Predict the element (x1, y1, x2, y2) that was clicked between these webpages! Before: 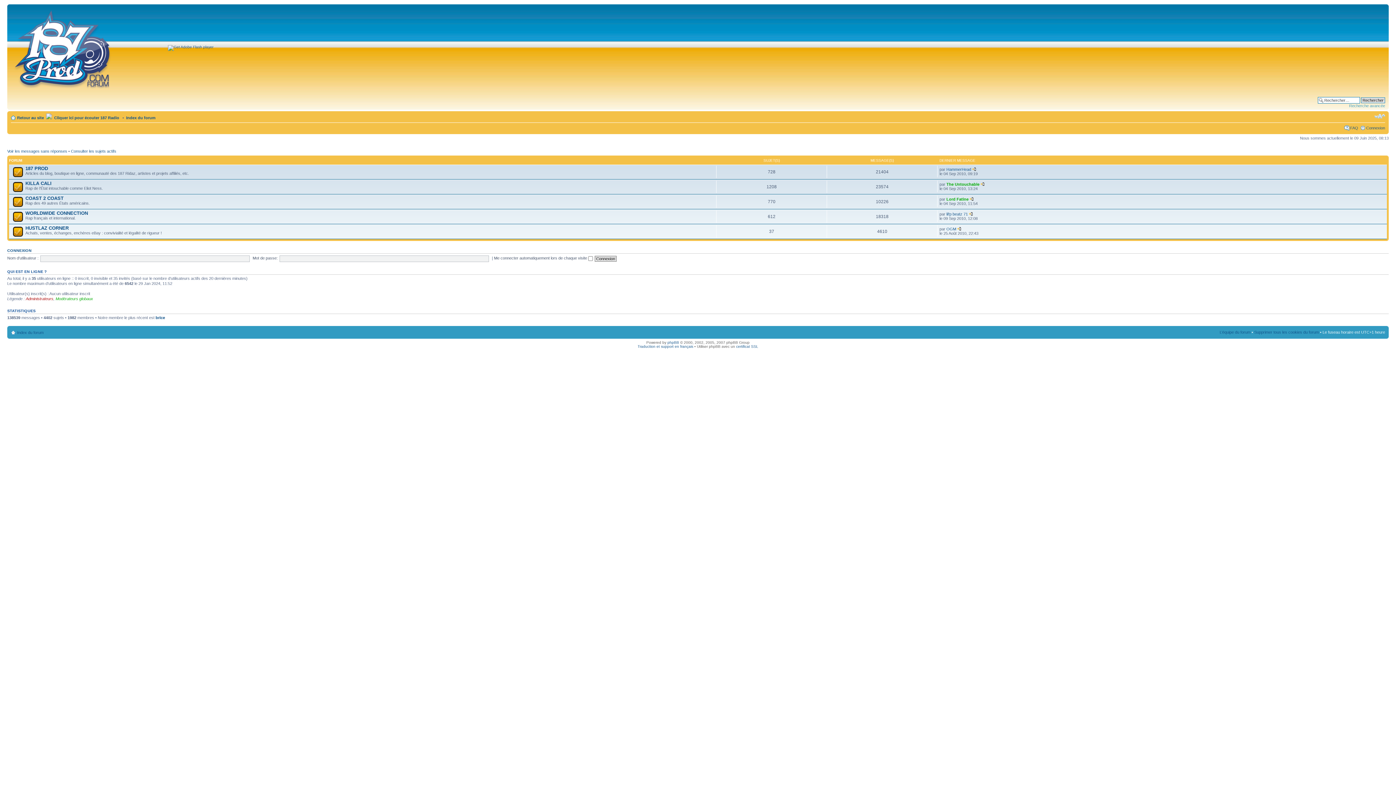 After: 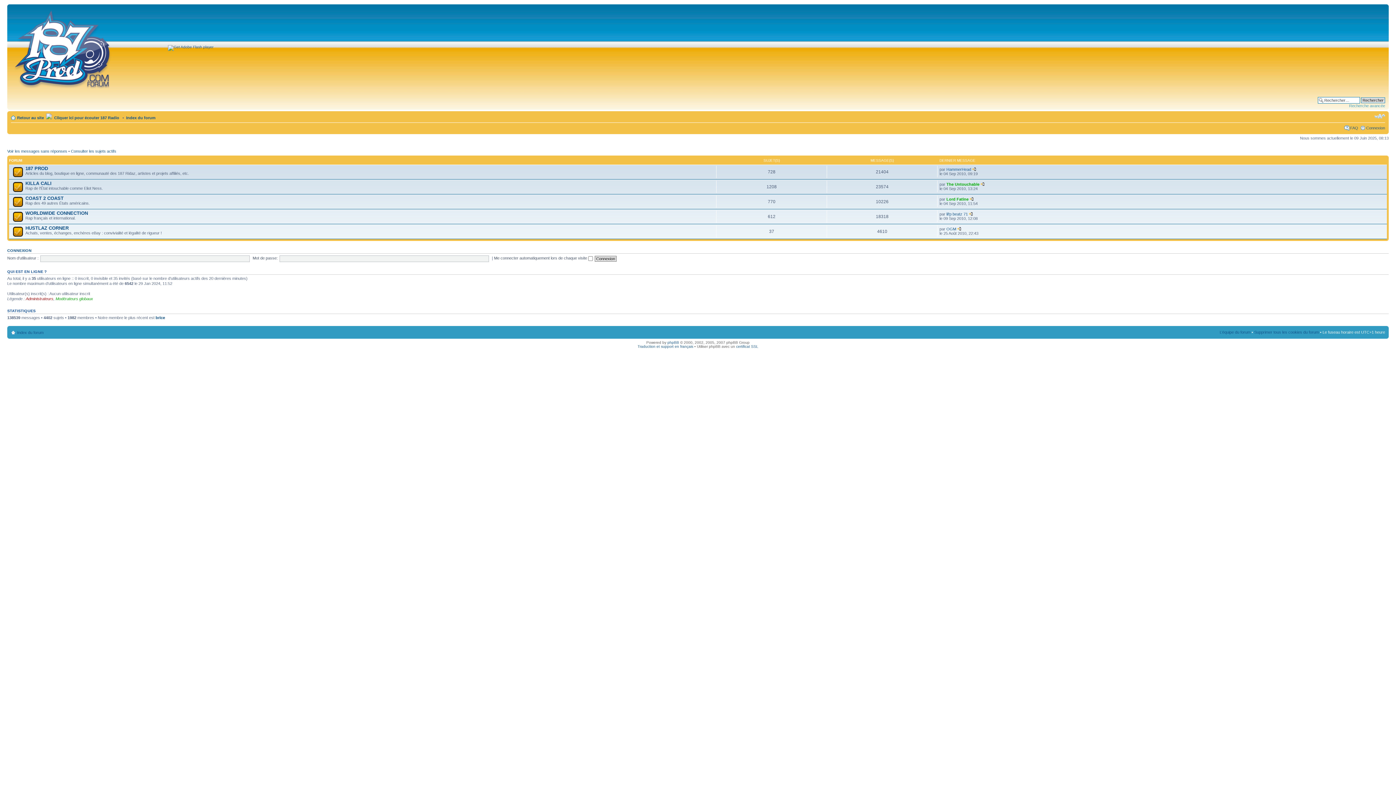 Action: bbox: (126, 115, 155, 120) label: Index du forum